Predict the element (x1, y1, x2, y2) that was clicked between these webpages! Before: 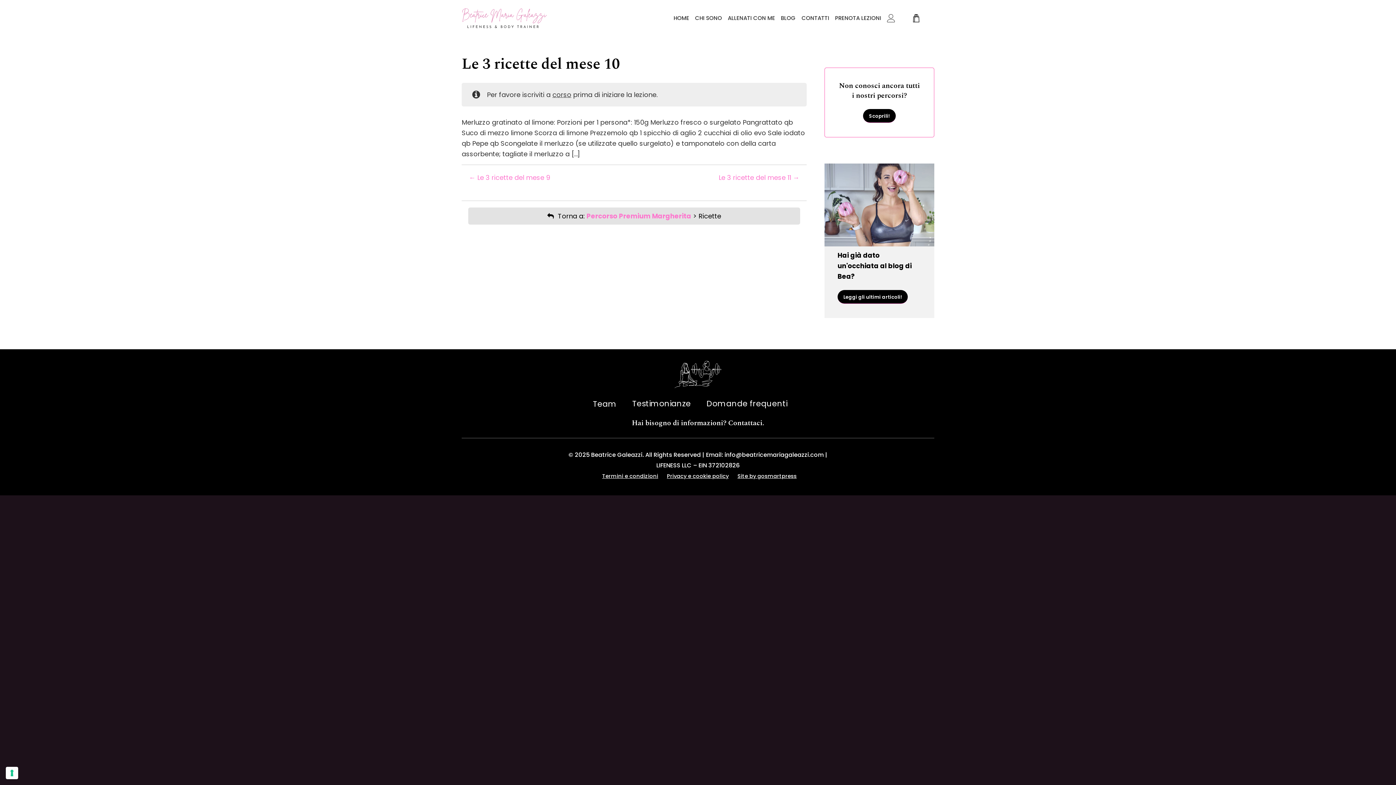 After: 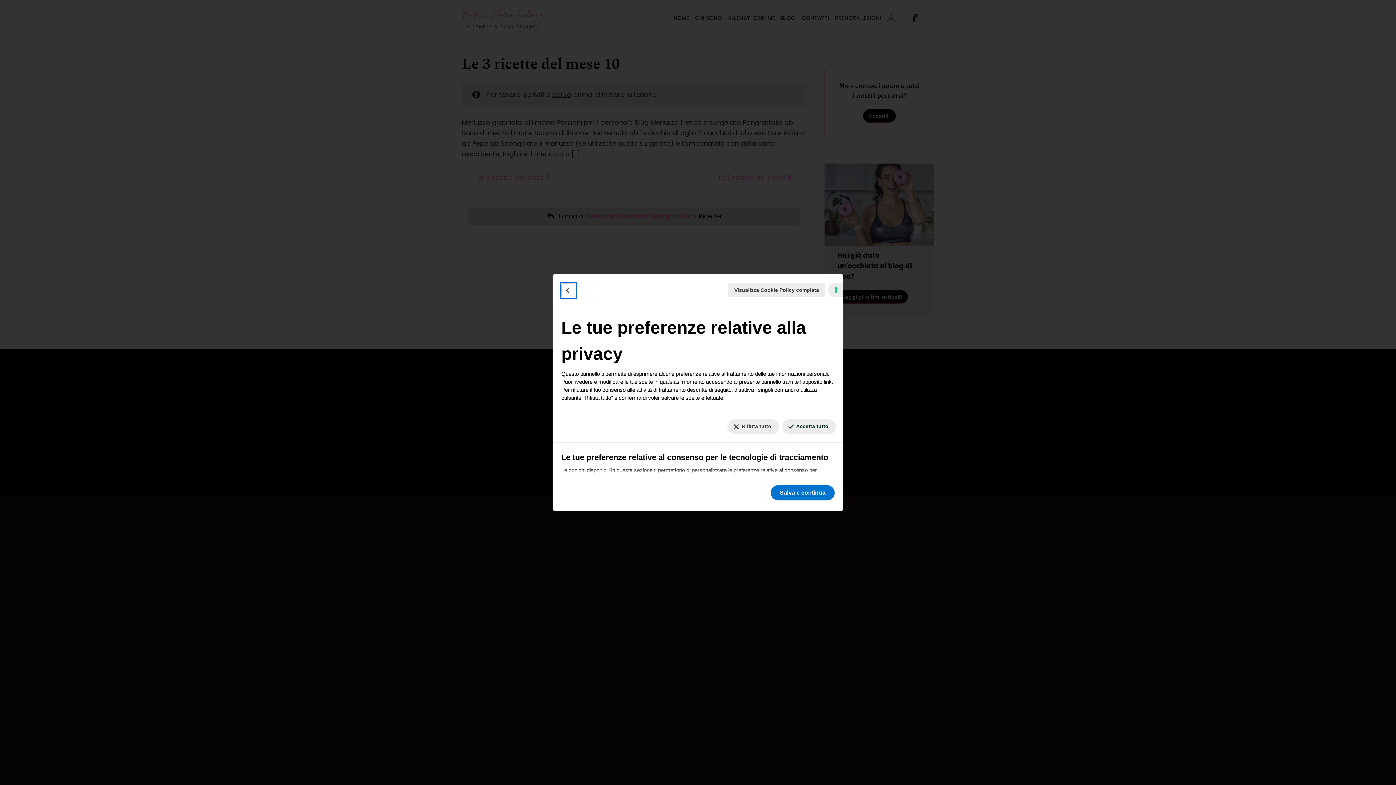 Action: label: Le tue preferenze relative al consenso per le tecnologie di tracciamento bbox: (5, 767, 18, 779)